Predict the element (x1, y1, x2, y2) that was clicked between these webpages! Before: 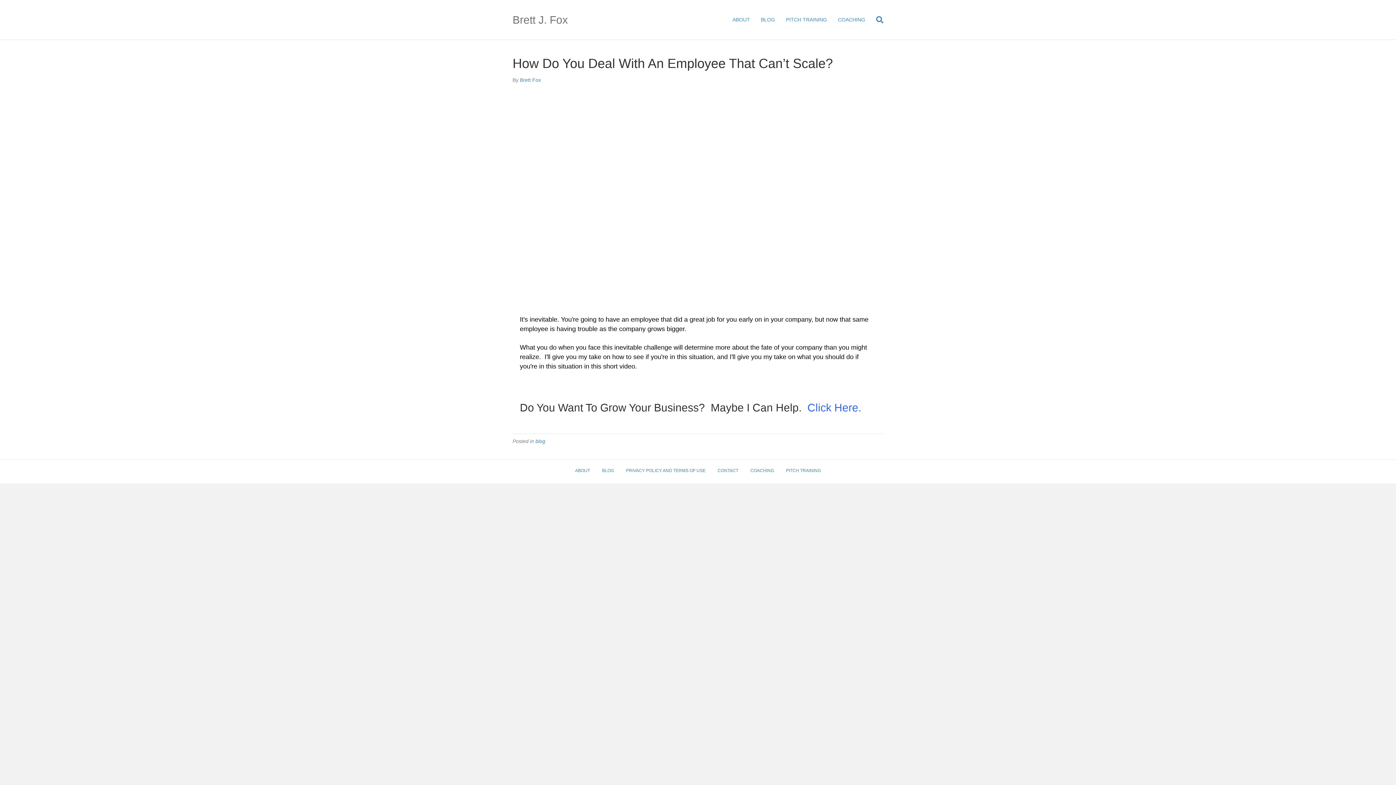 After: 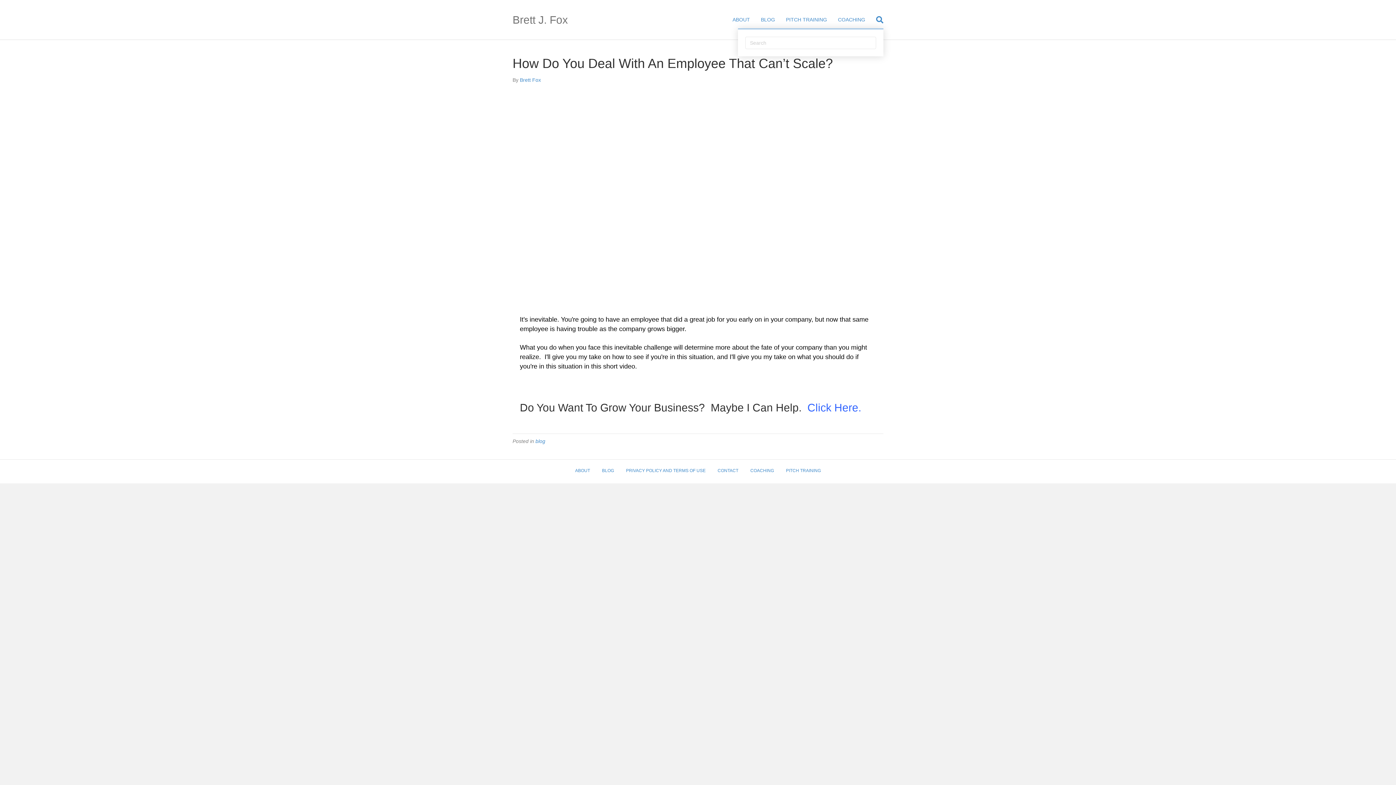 Action: label: Search bbox: (870, 11, 883, 28)